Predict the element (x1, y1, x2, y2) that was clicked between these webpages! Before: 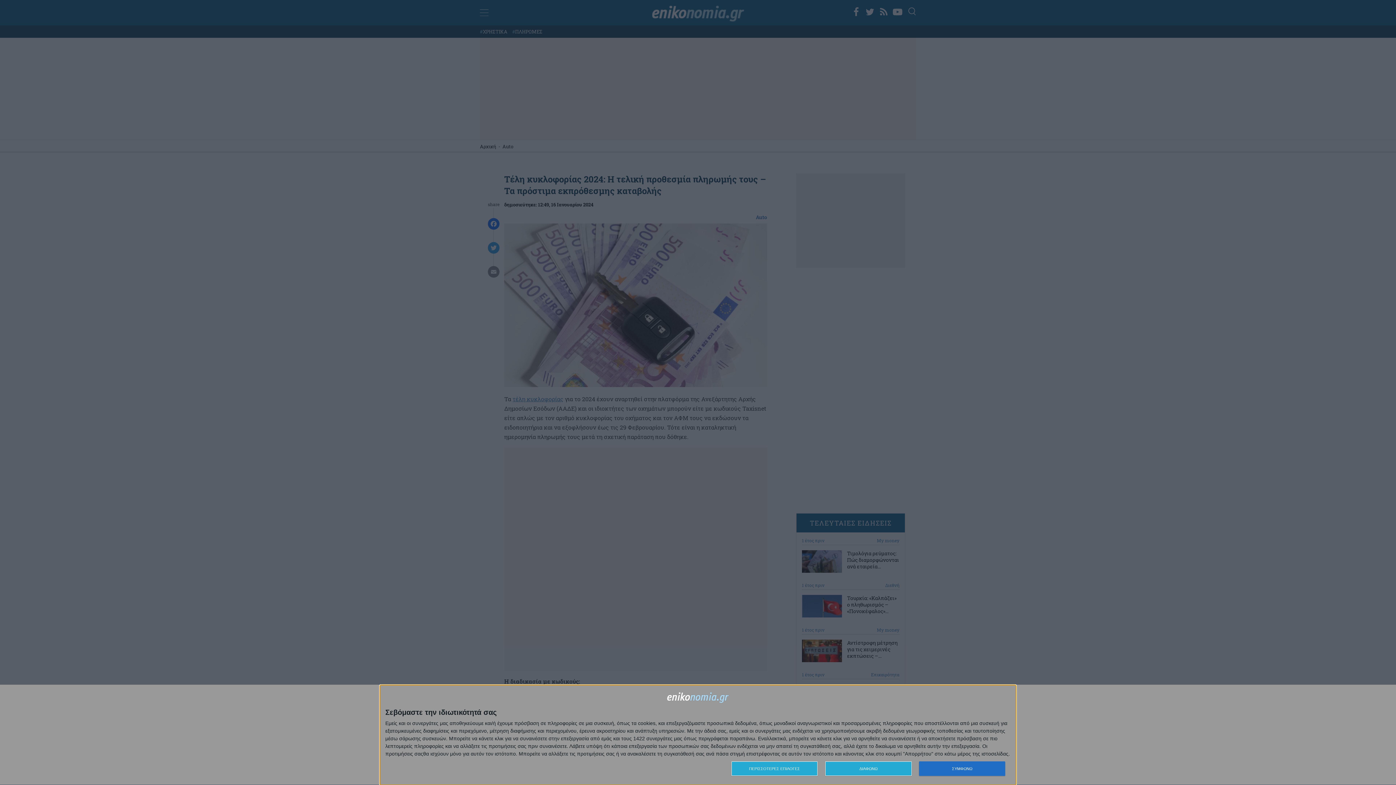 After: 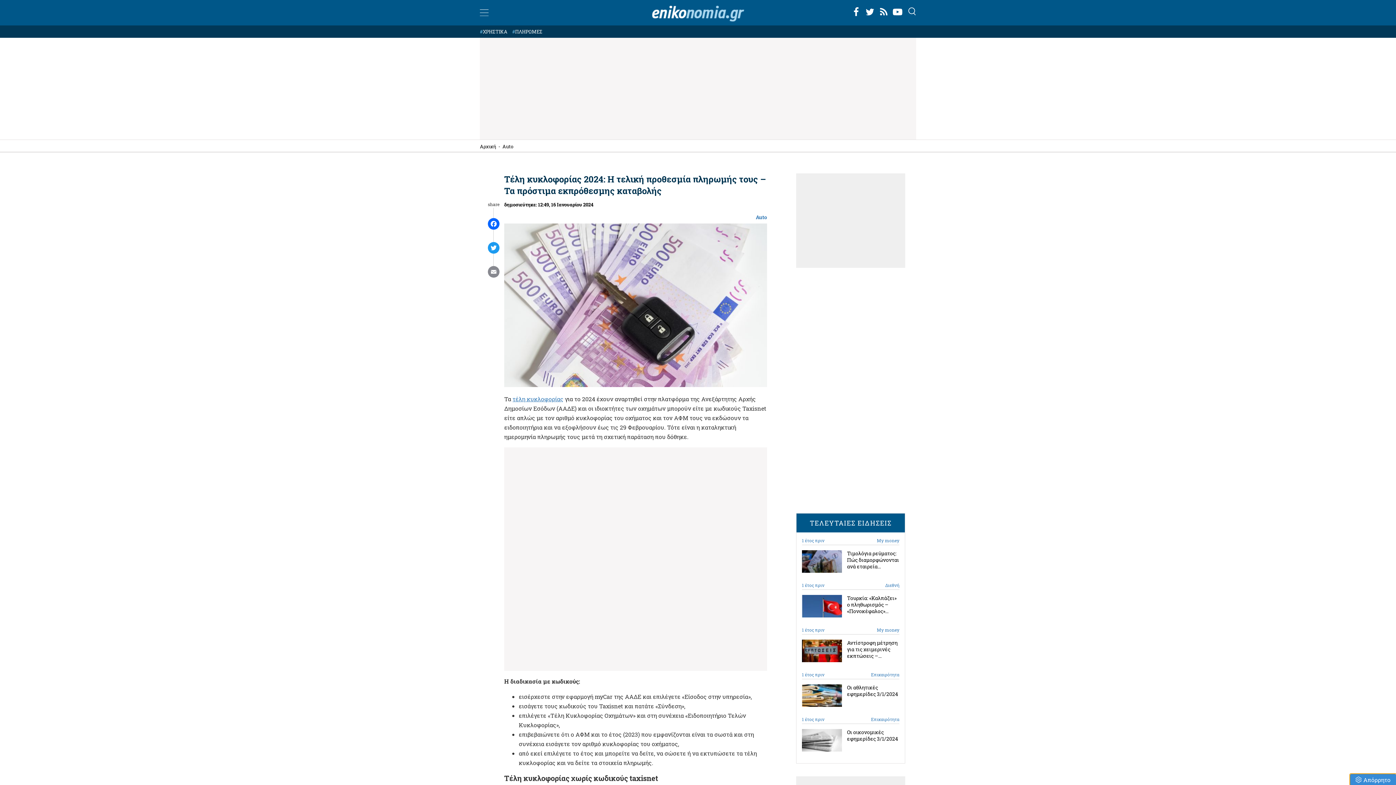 Action: bbox: (825, 761, 911, 776) label: ΔΙΑΦΩΝΩ